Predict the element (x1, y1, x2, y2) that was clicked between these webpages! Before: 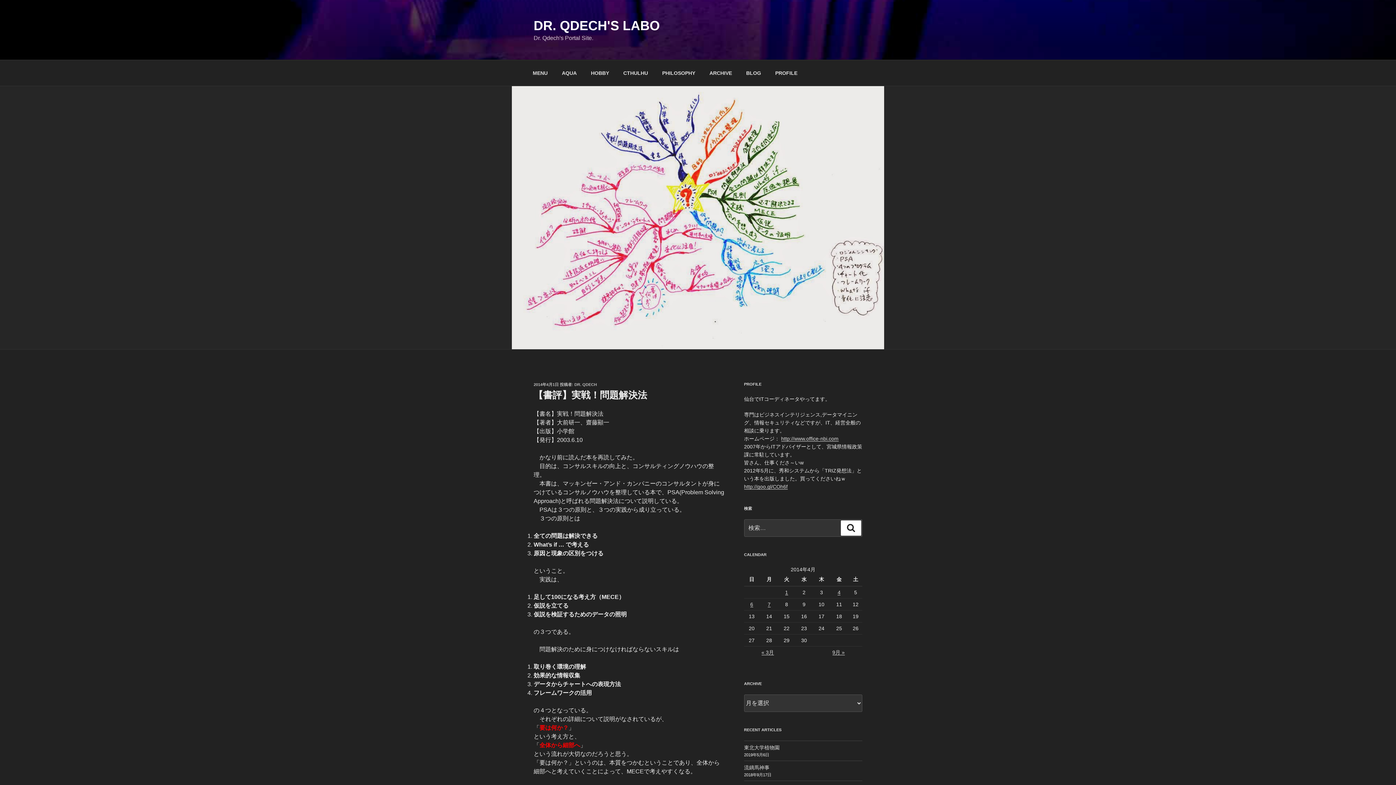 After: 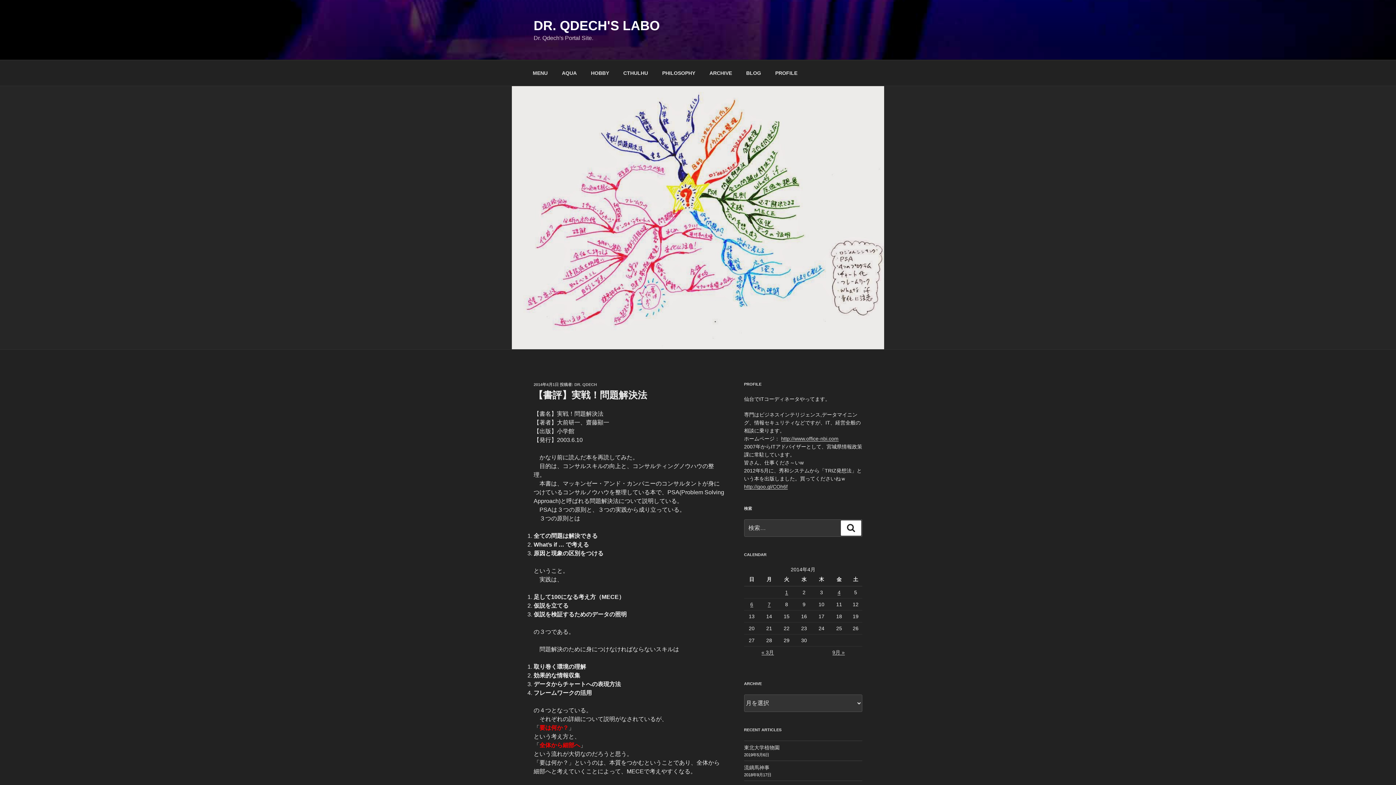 Action: label: 2014年4月1日 bbox: (533, 382, 558, 386)